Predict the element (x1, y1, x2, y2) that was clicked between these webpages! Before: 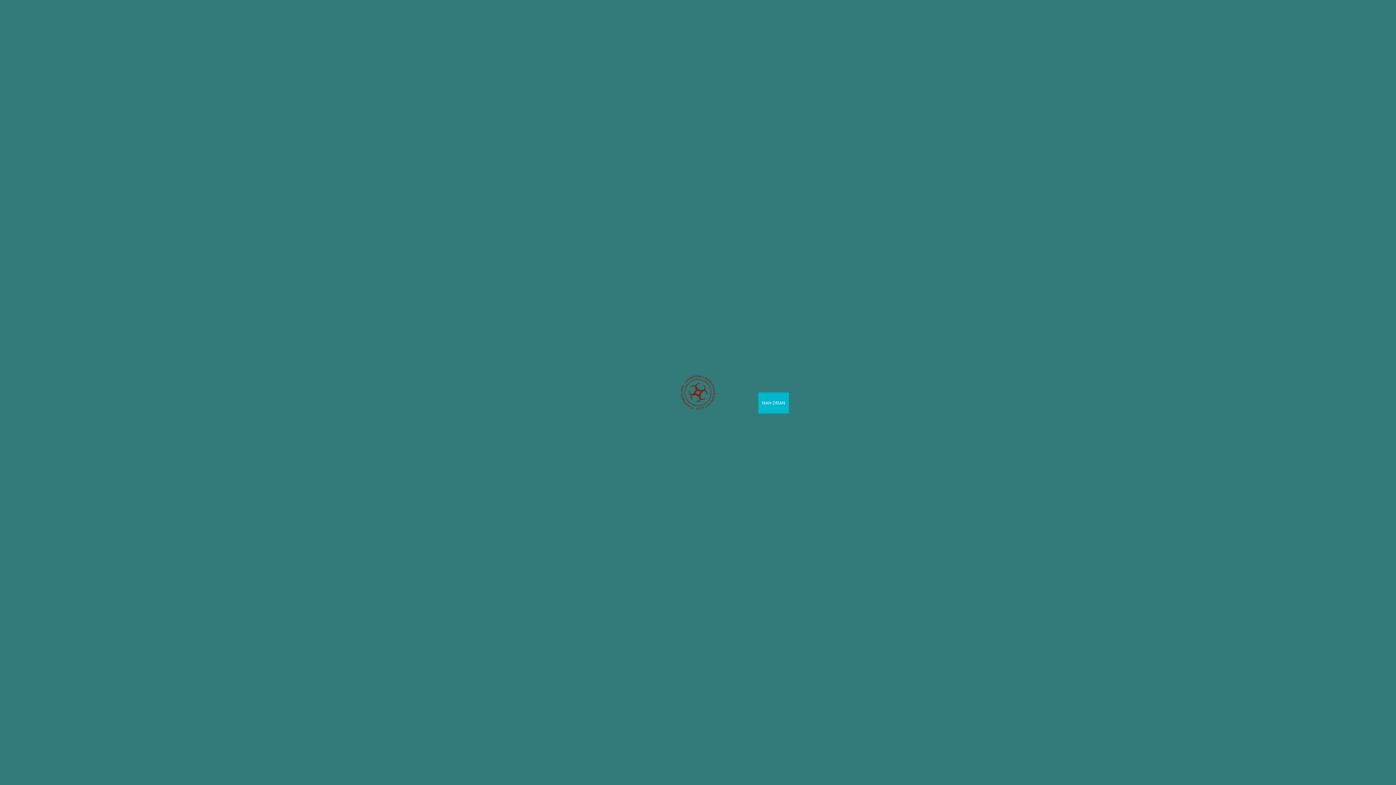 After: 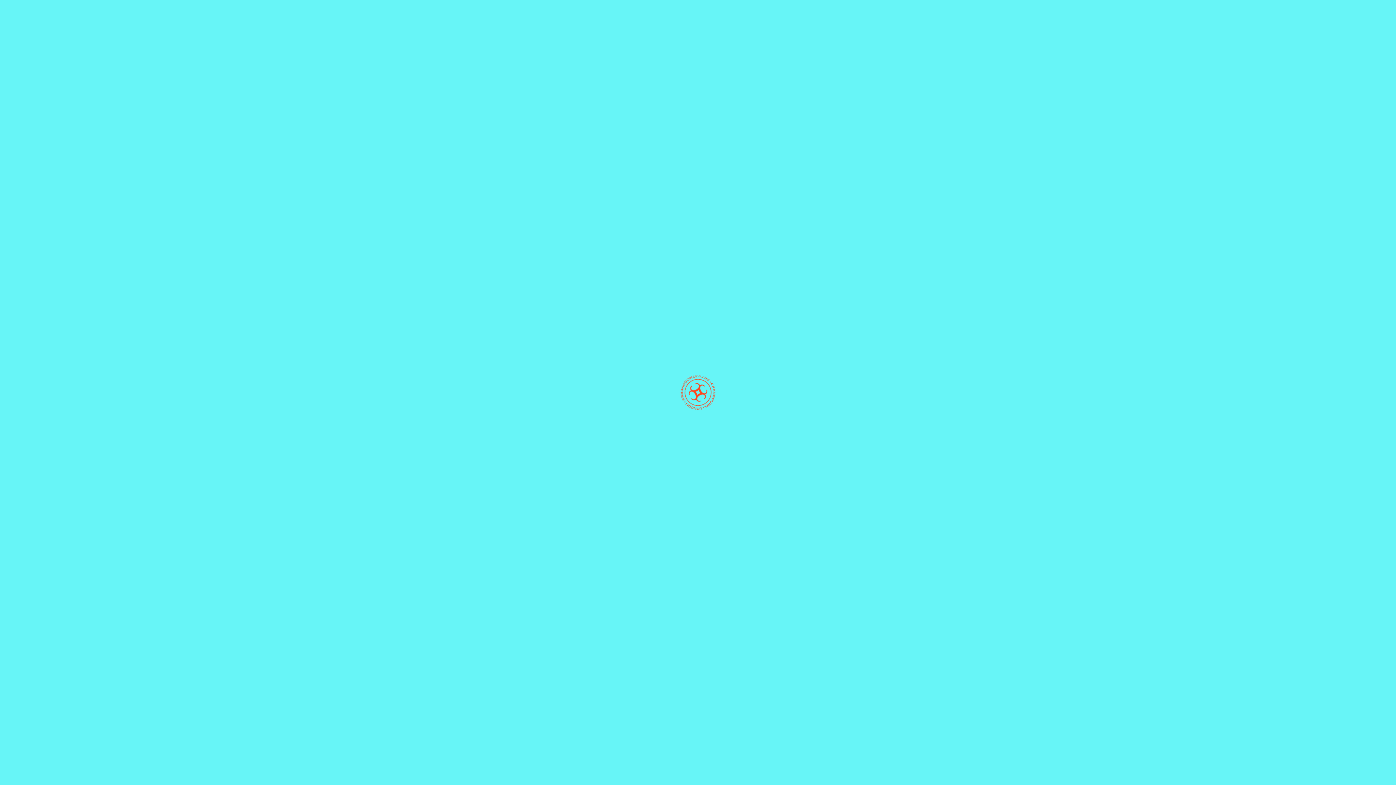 Action: label: NAH DRAN bbox: (758, 392, 789, 413)